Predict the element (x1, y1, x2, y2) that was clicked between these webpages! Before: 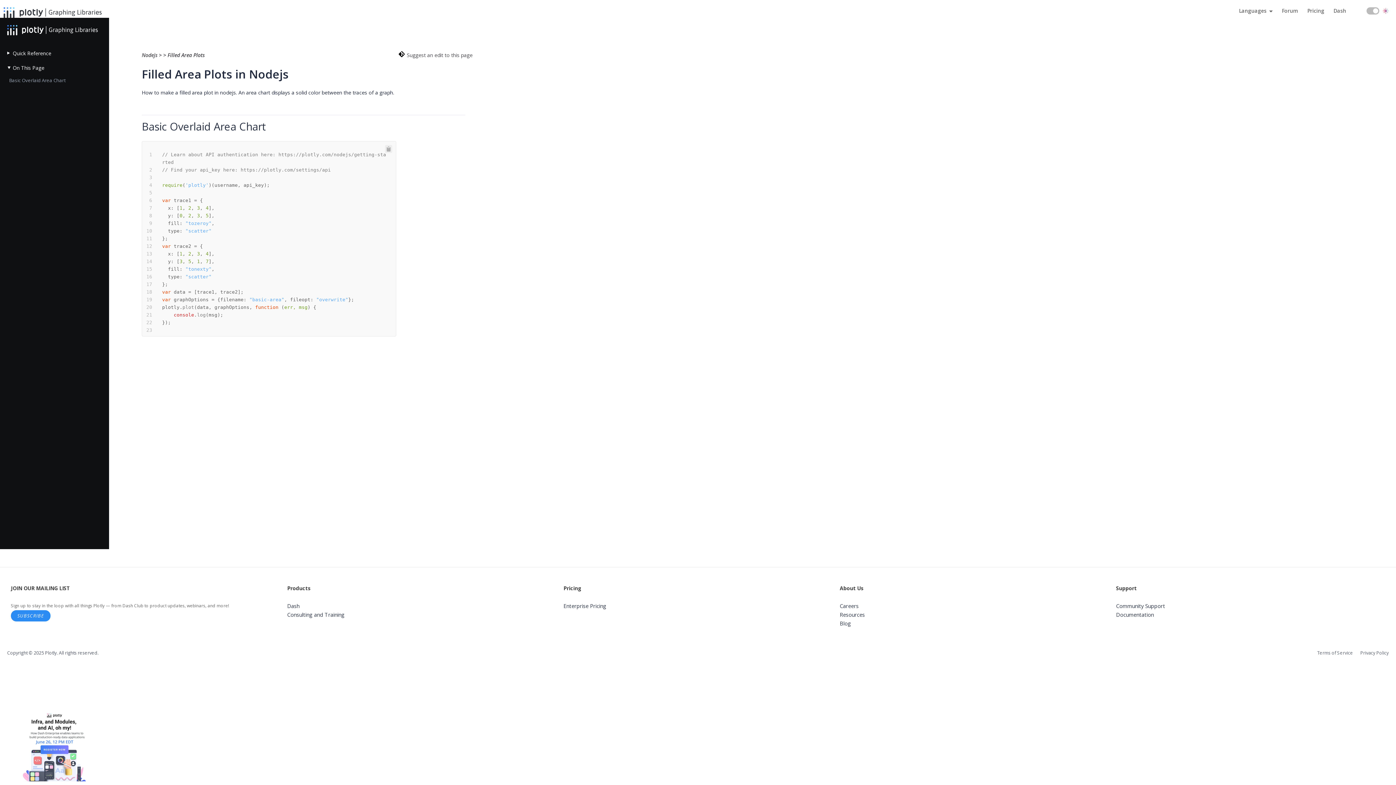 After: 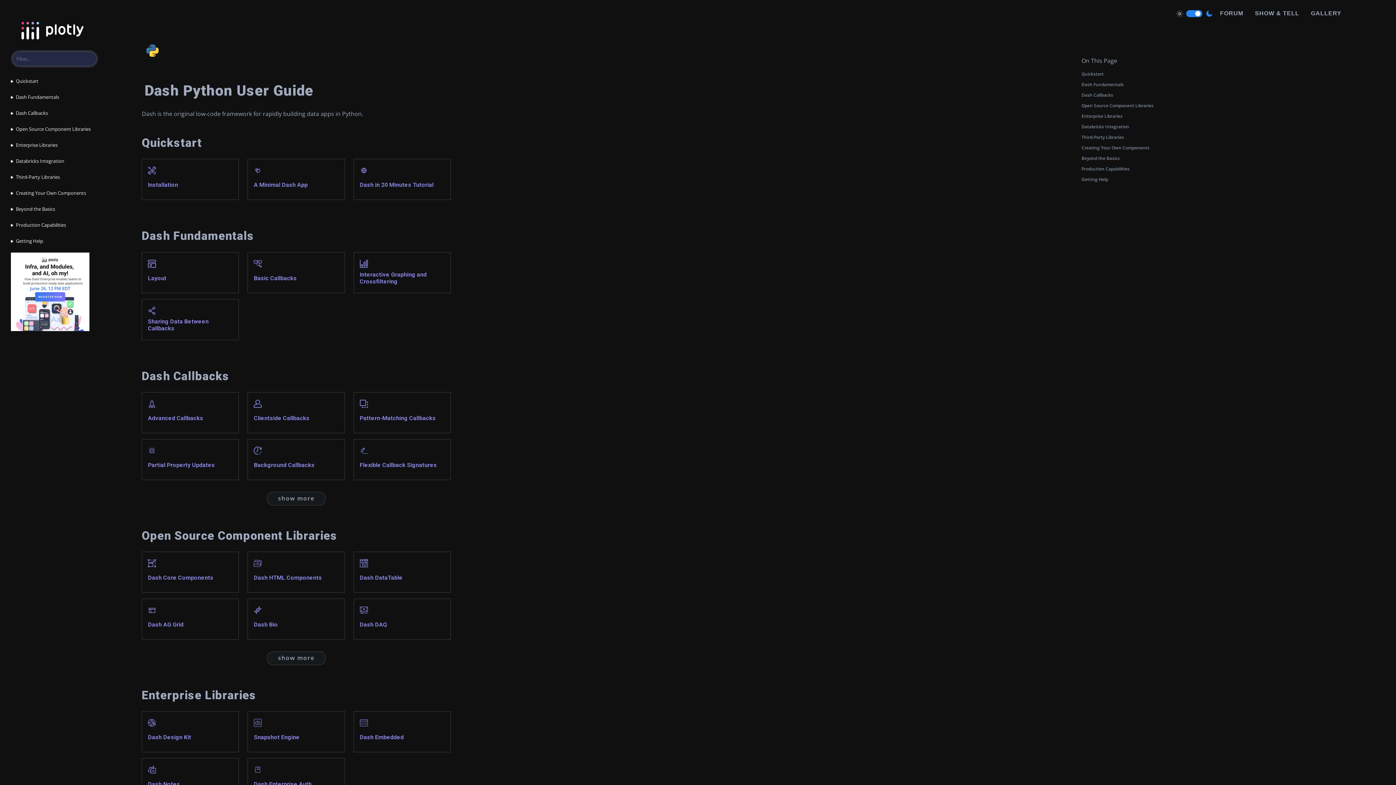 Action: bbox: (1333, 7, 1346, 14) label: Dash